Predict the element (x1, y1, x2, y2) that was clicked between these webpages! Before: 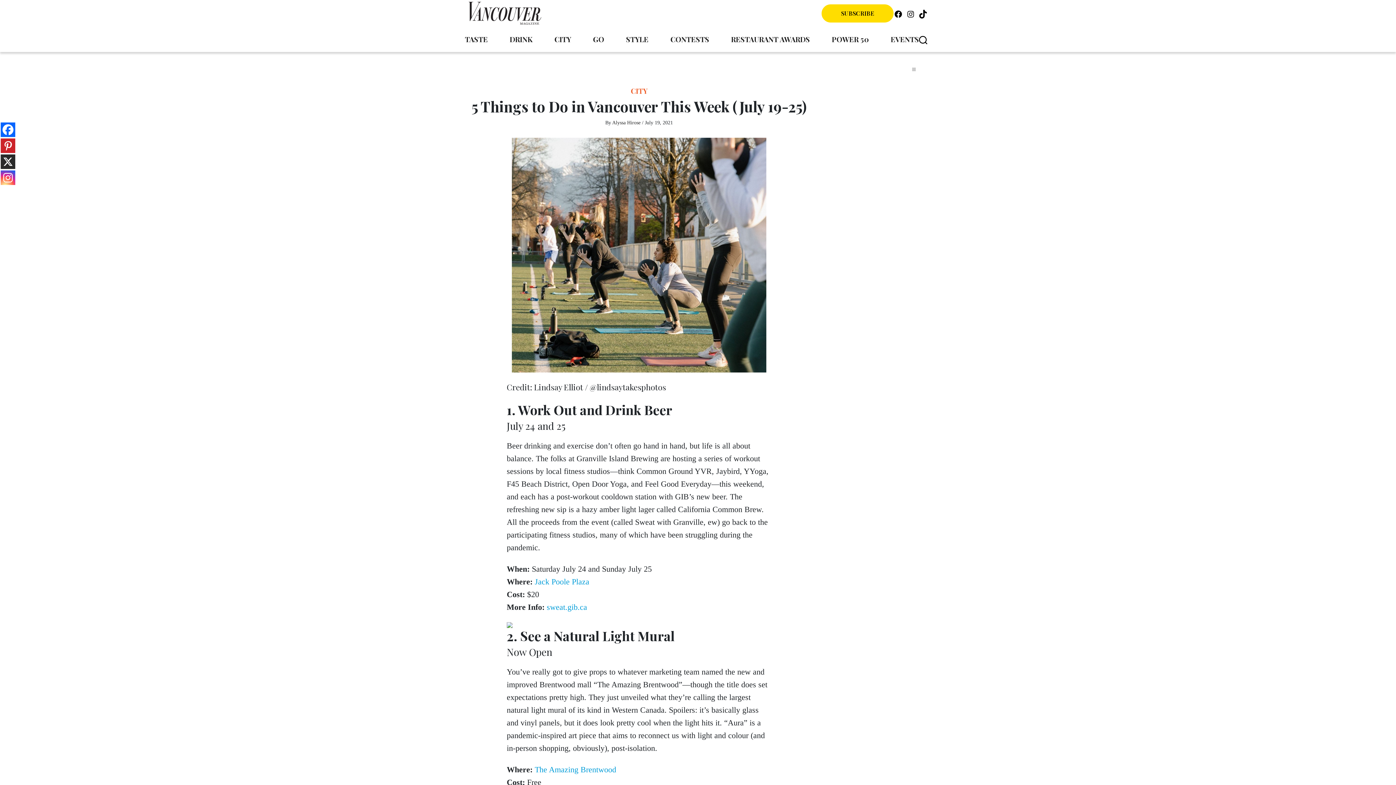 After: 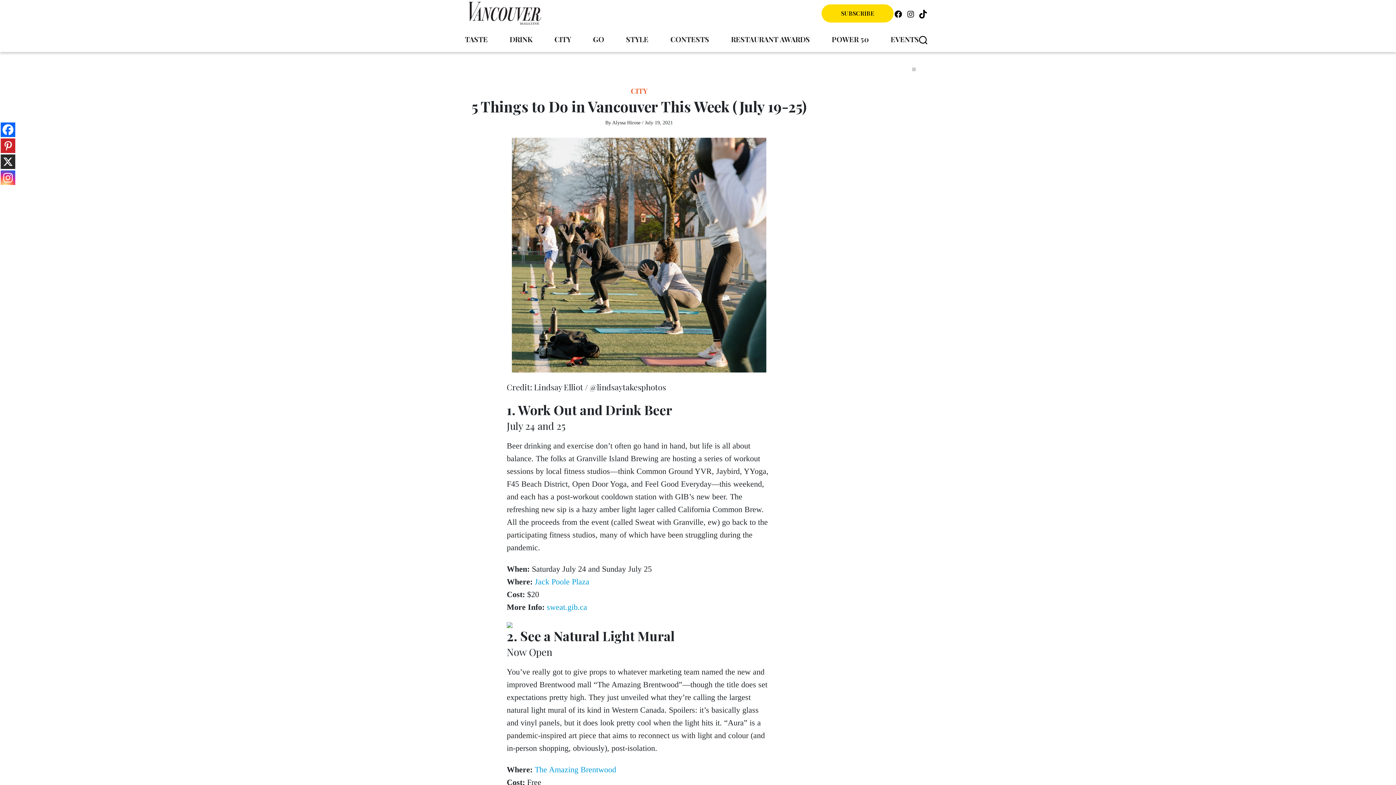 Action: bbox: (906, 7, 915, 18) label: Instagram